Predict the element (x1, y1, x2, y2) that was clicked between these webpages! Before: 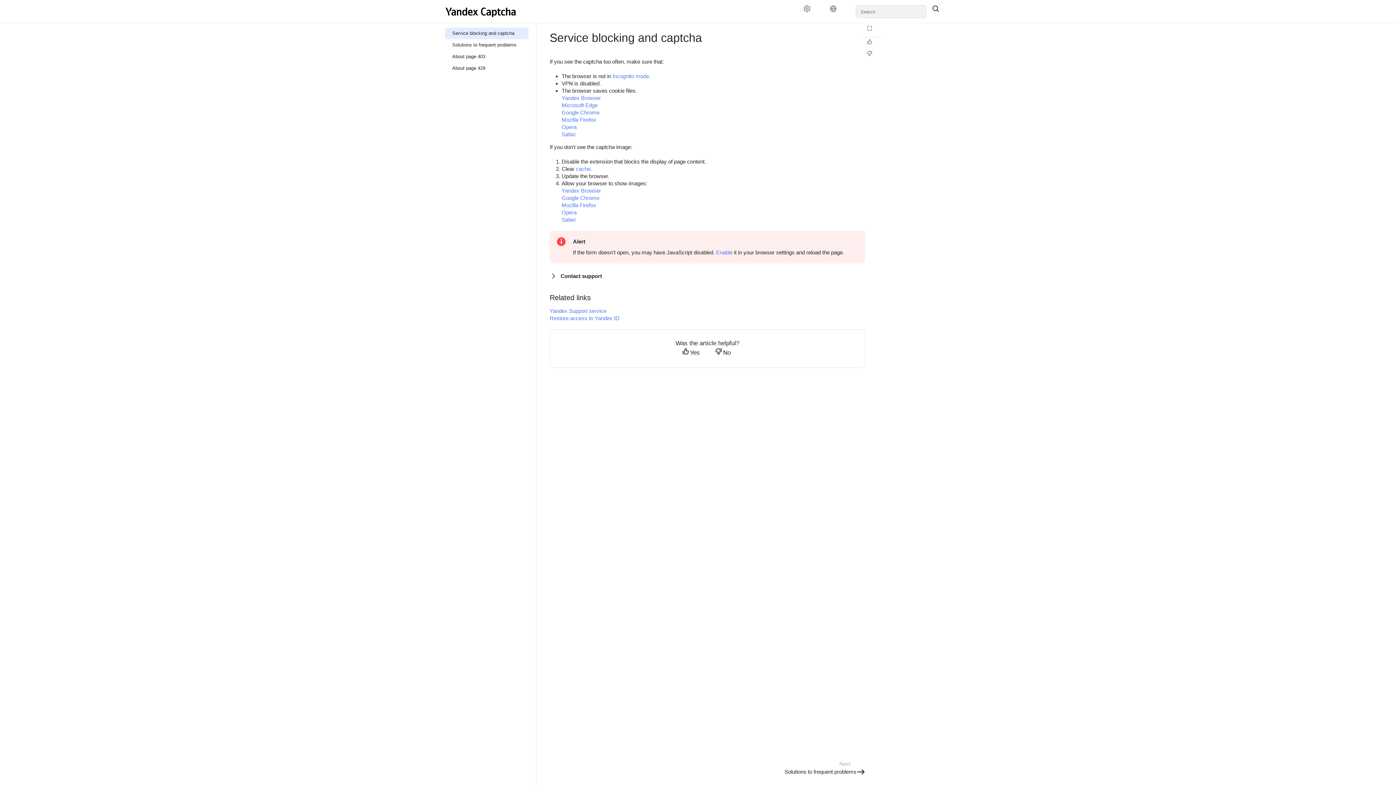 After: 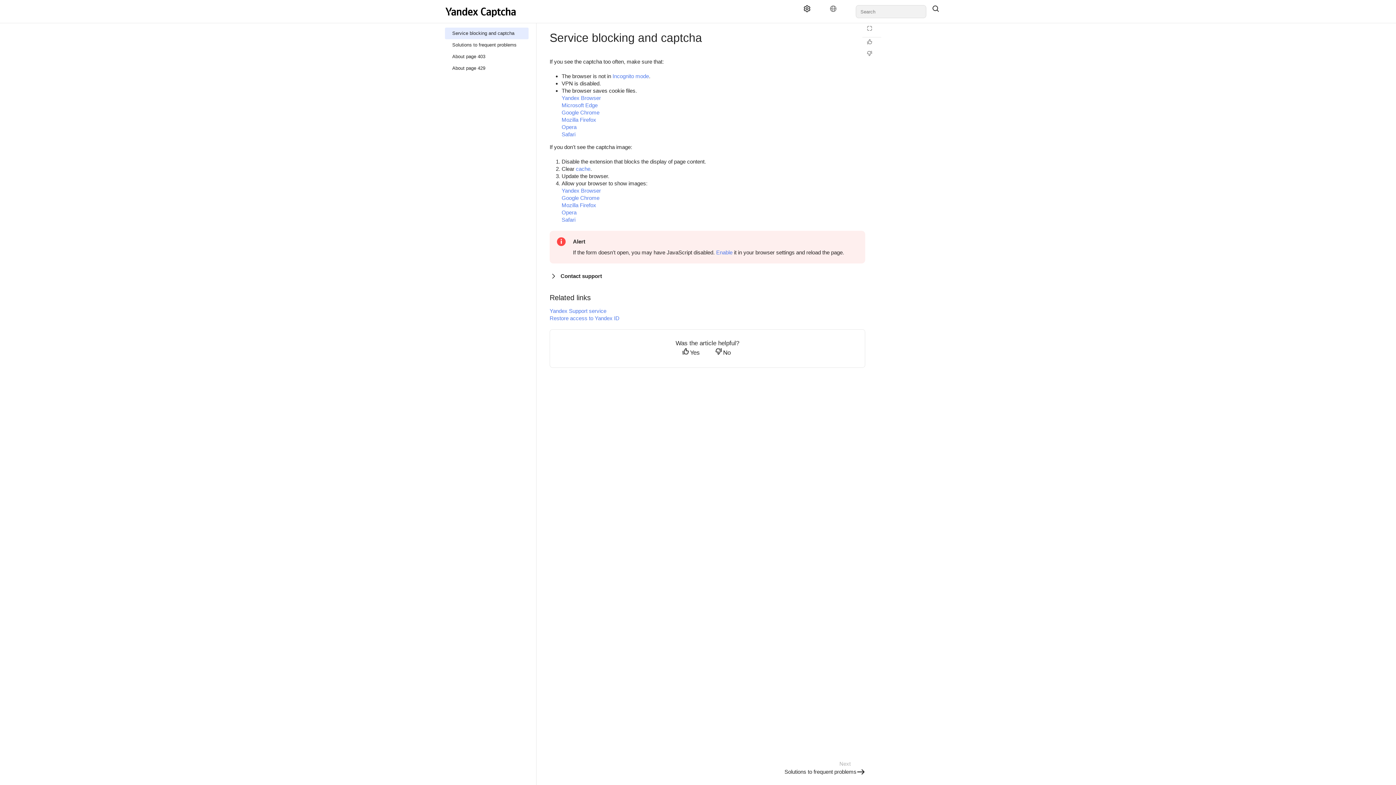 Action: label: Settings bbox: (797, 5, 822, 18)